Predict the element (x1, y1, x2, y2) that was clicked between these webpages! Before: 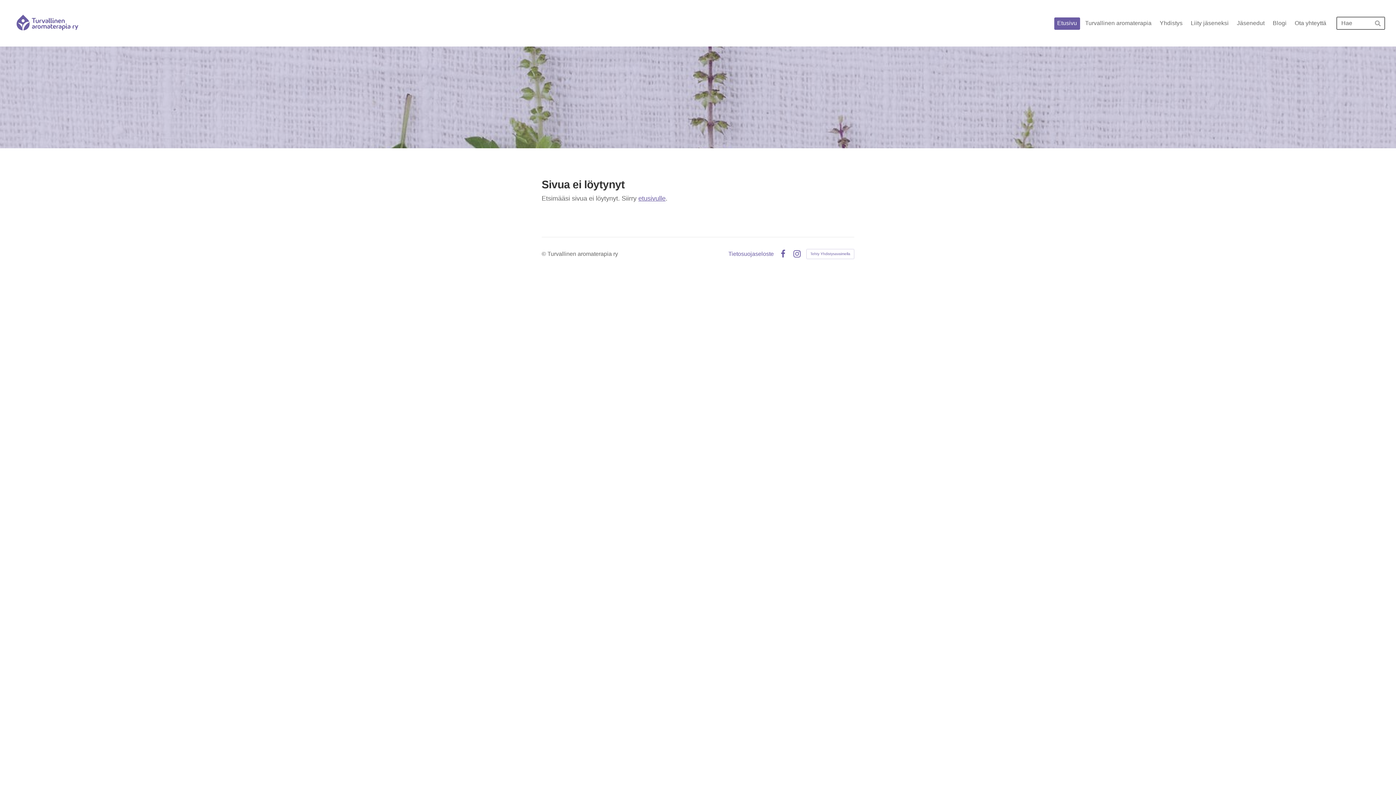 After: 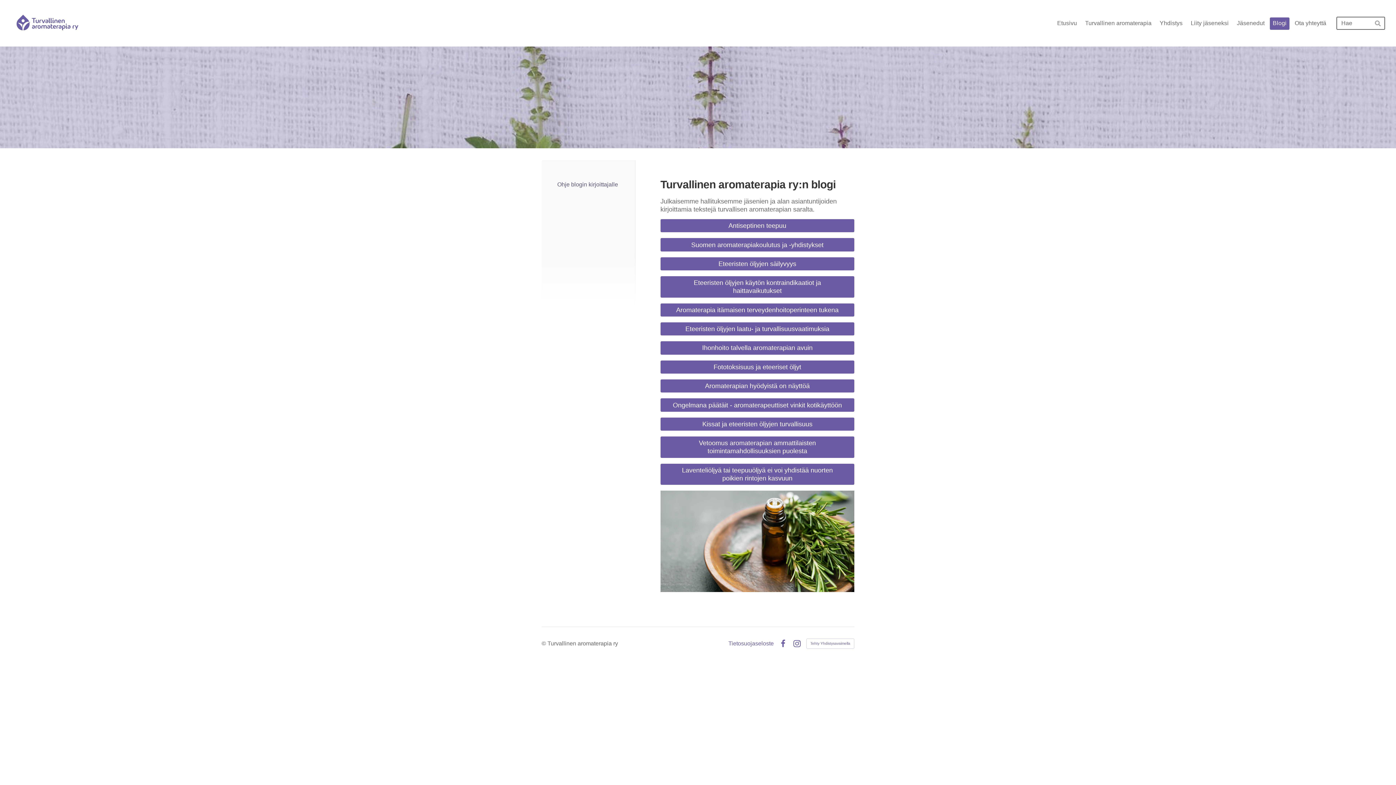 Action: bbox: (1270, 17, 1289, 29) label: Blogi